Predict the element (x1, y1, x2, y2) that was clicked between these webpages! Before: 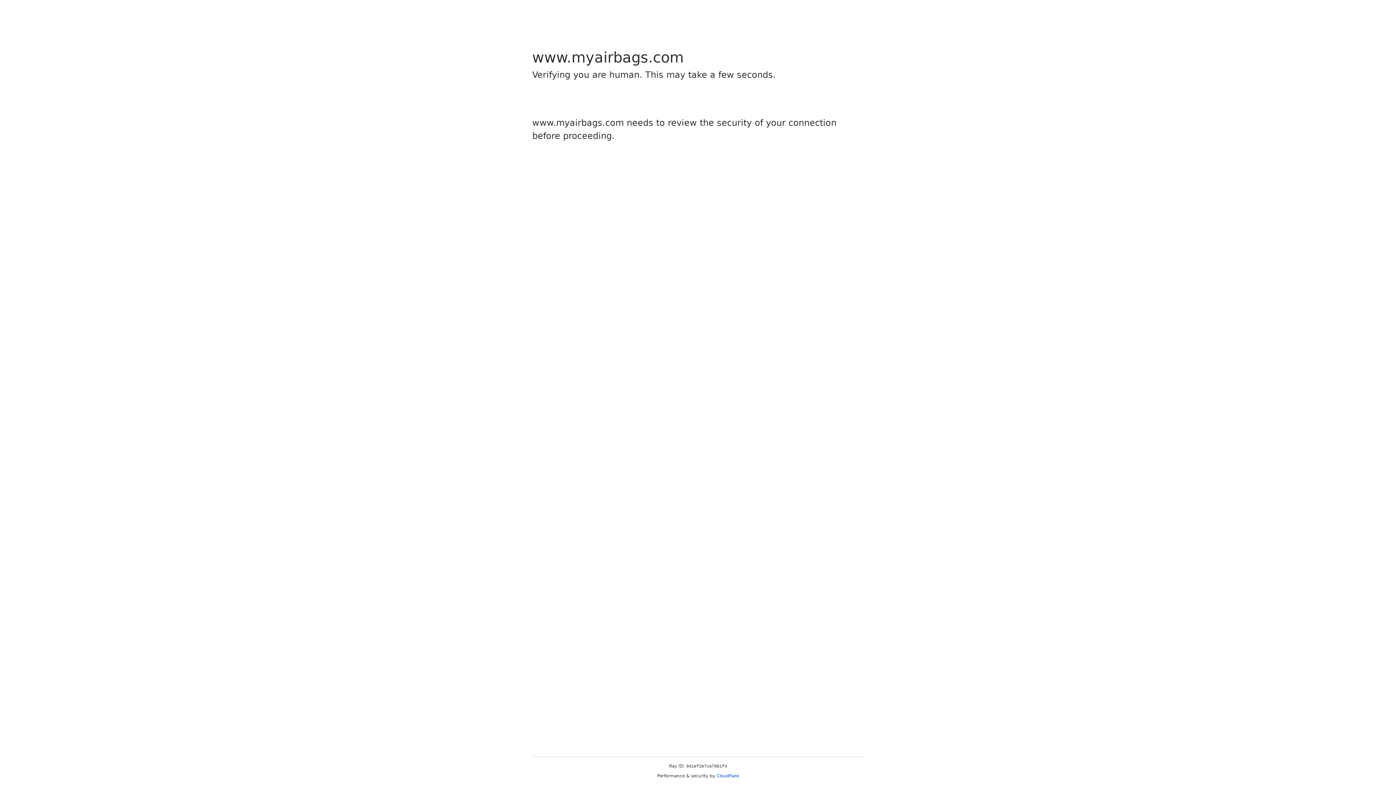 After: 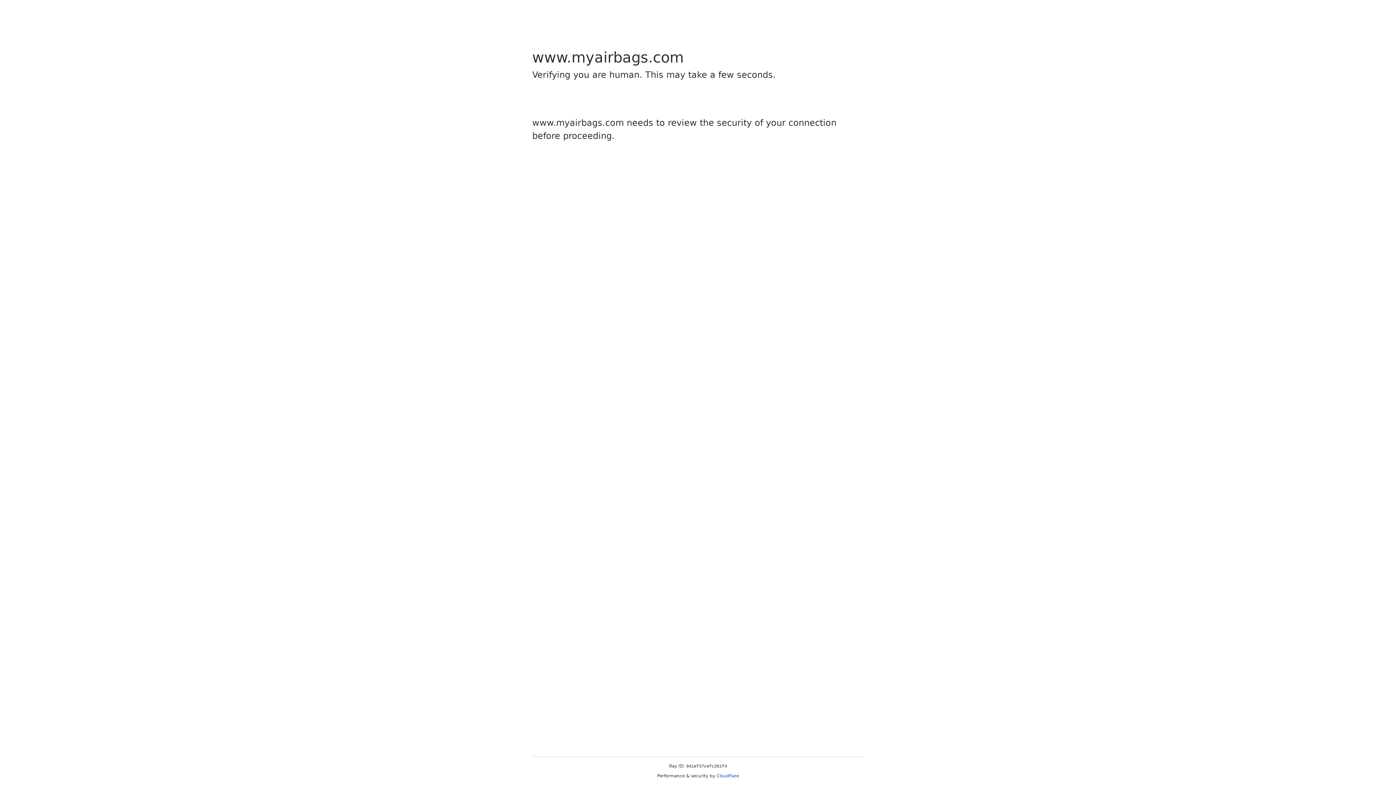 Action: bbox: (716, 773, 739, 778) label: Cloudflare